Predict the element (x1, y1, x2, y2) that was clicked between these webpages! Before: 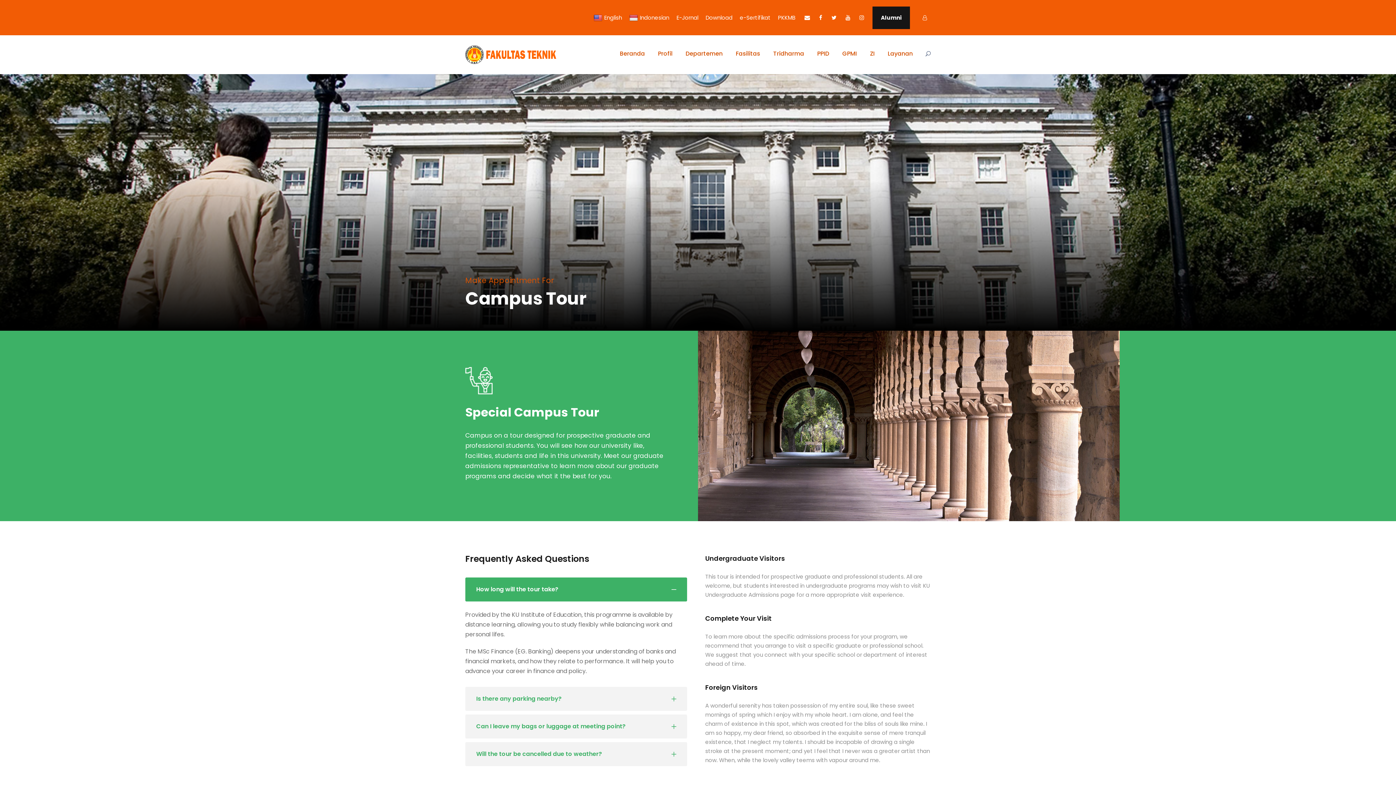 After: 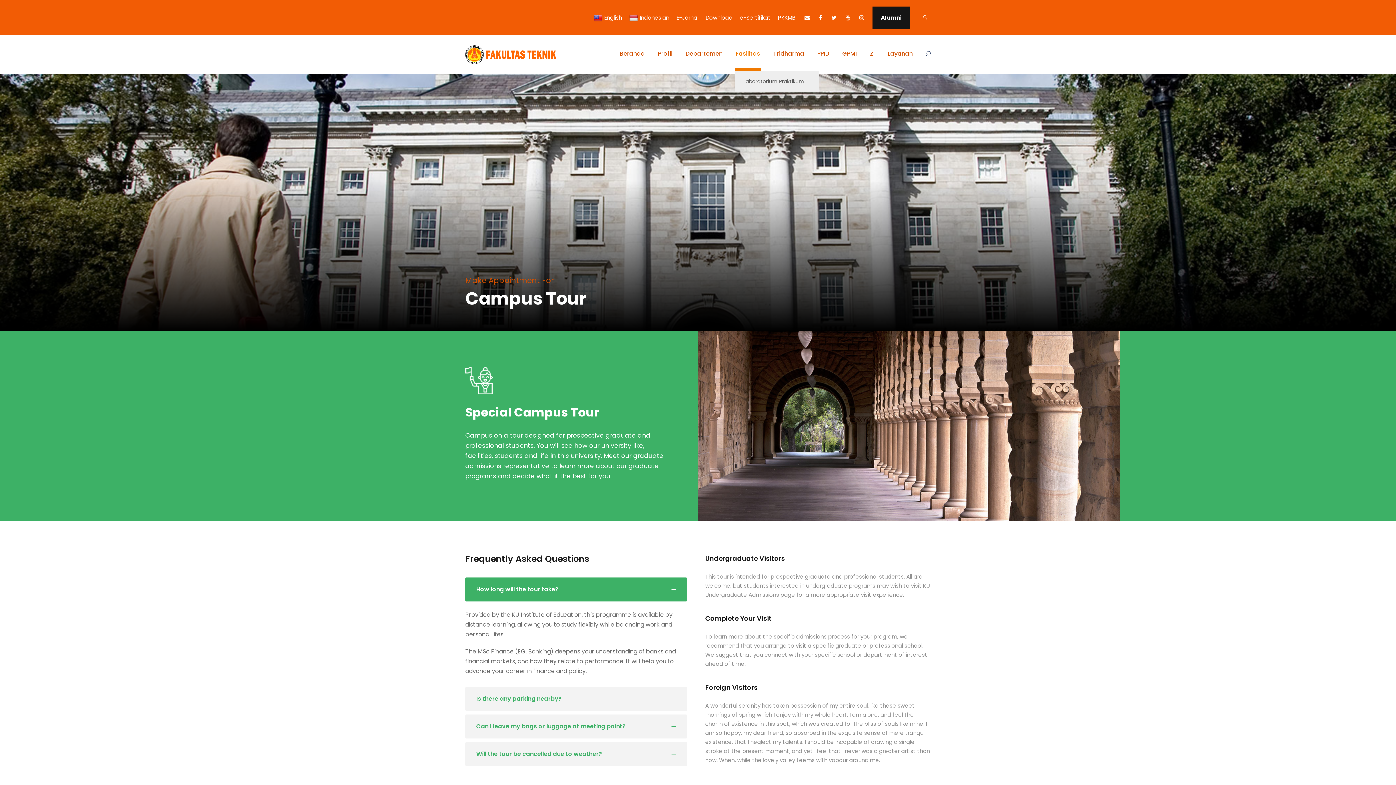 Action: label: Fasilitas bbox: (736, 48, 760, 70)